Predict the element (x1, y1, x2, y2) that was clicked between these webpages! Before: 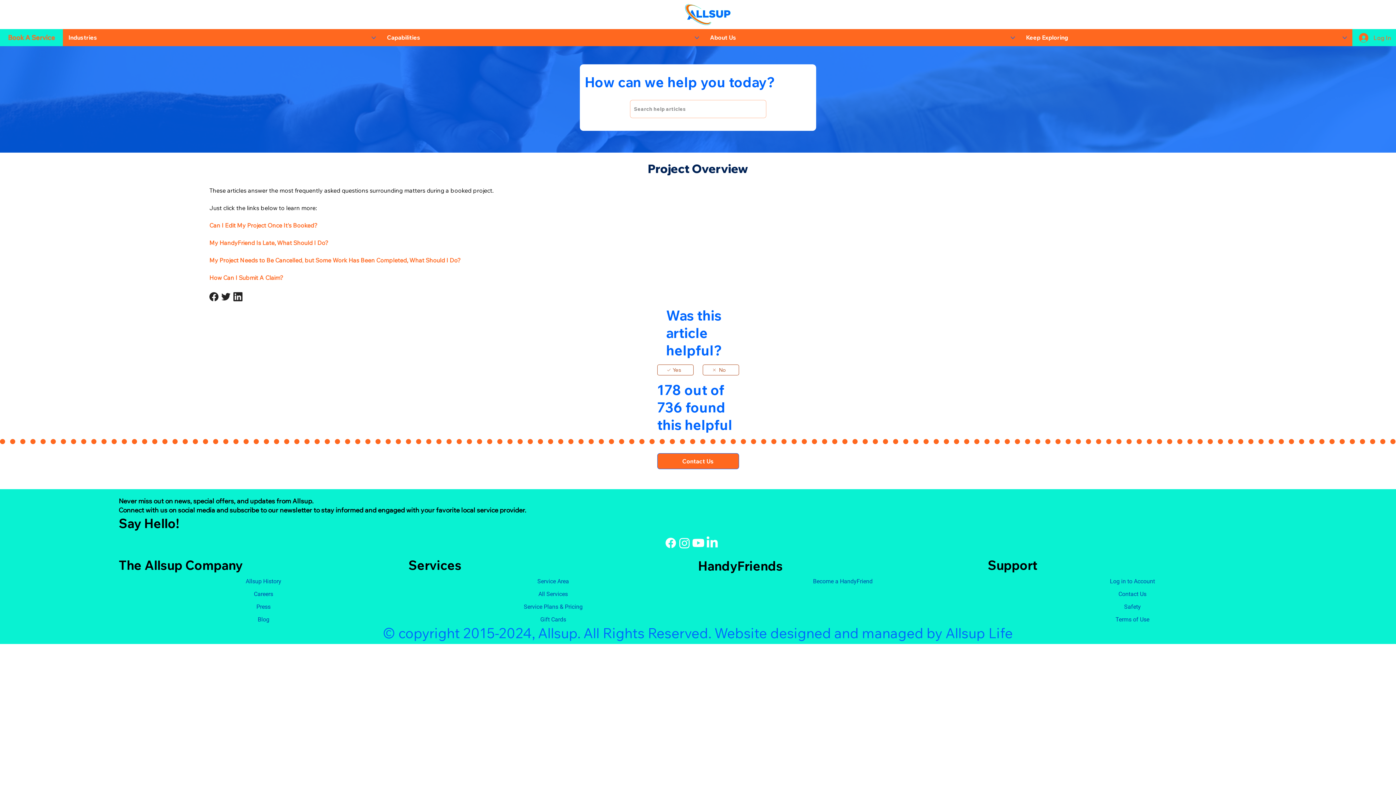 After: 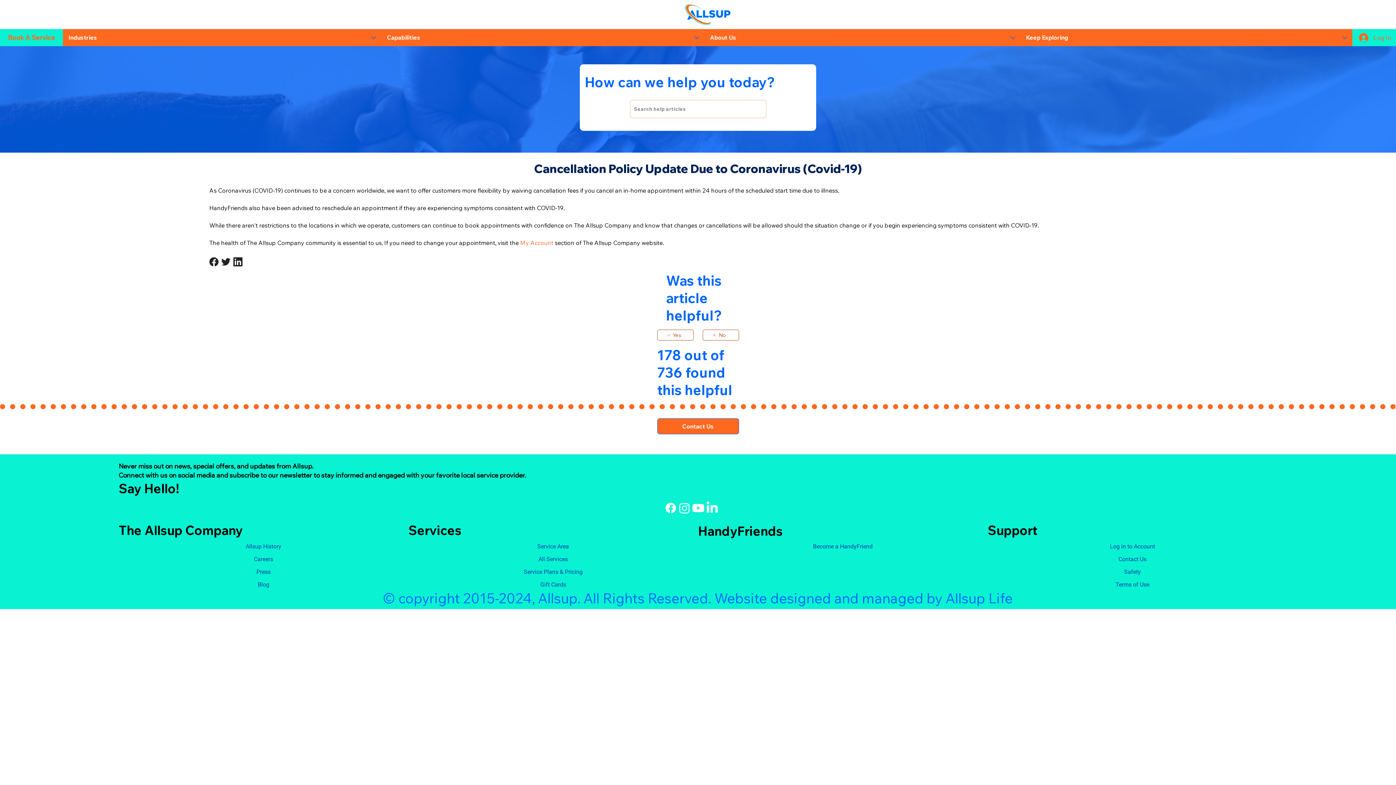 Action: label: ​Safety bbox: (987, 600, 1277, 613)